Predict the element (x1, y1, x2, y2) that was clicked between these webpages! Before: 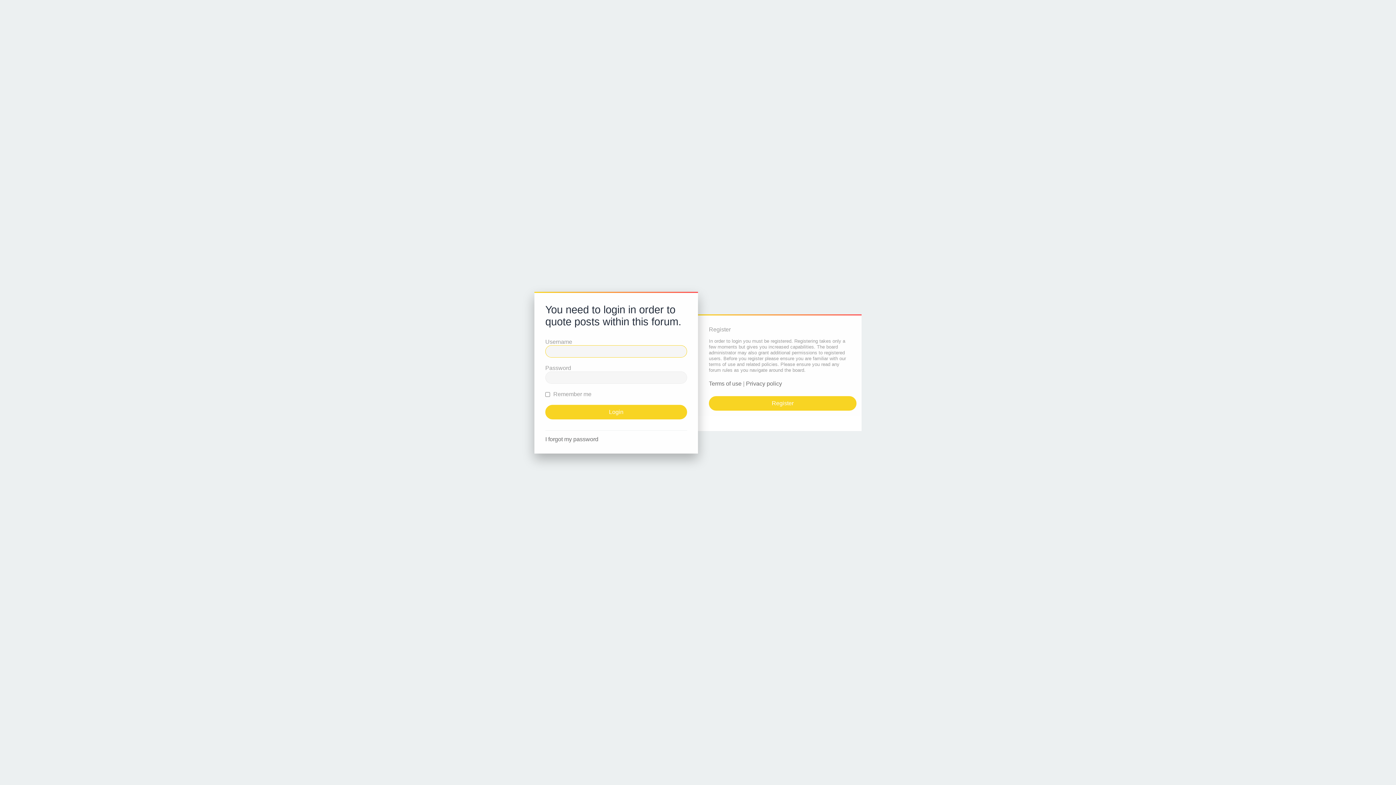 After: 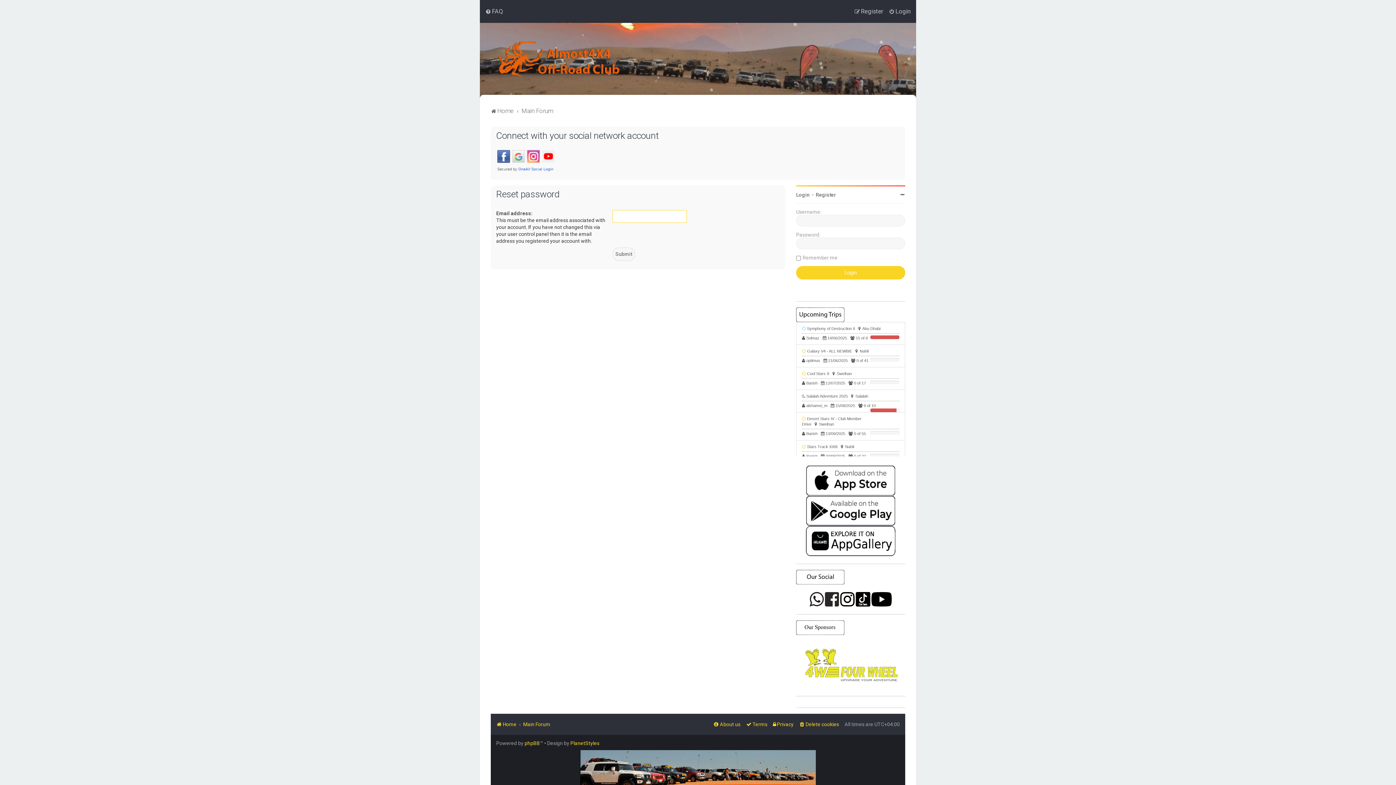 Action: label: I forgot my password bbox: (545, 436, 598, 442)